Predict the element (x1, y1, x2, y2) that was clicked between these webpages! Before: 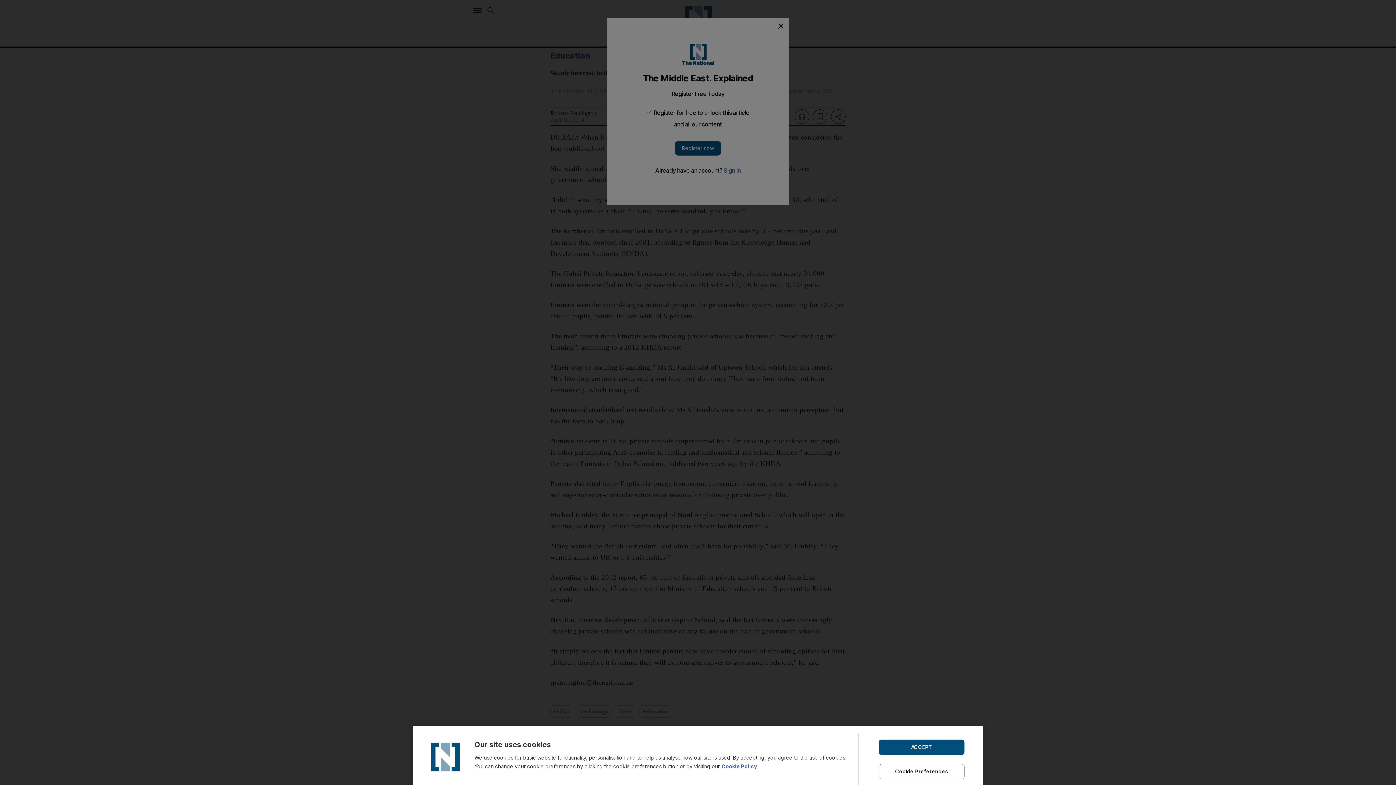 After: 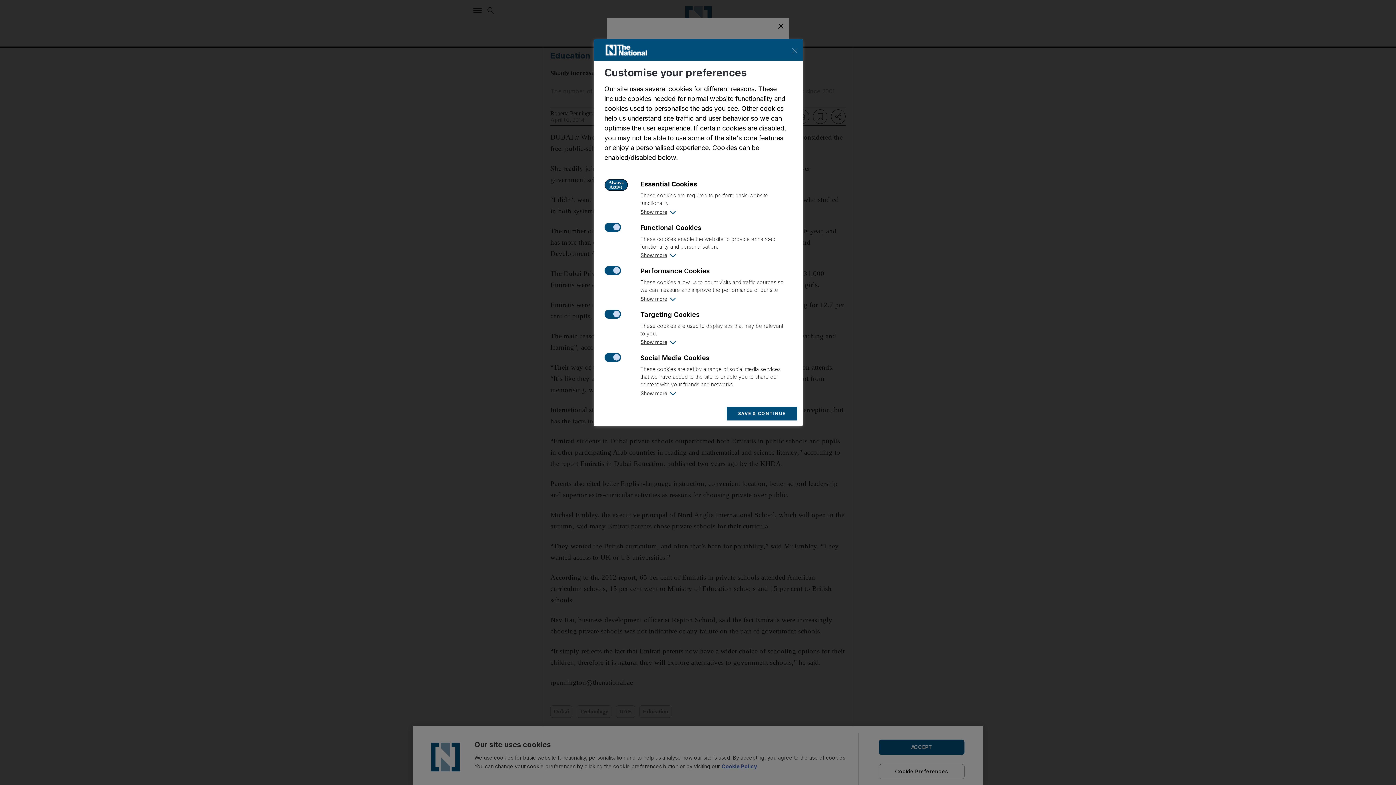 Action: bbox: (878, 764, 964, 779) label: Cookie Preferences